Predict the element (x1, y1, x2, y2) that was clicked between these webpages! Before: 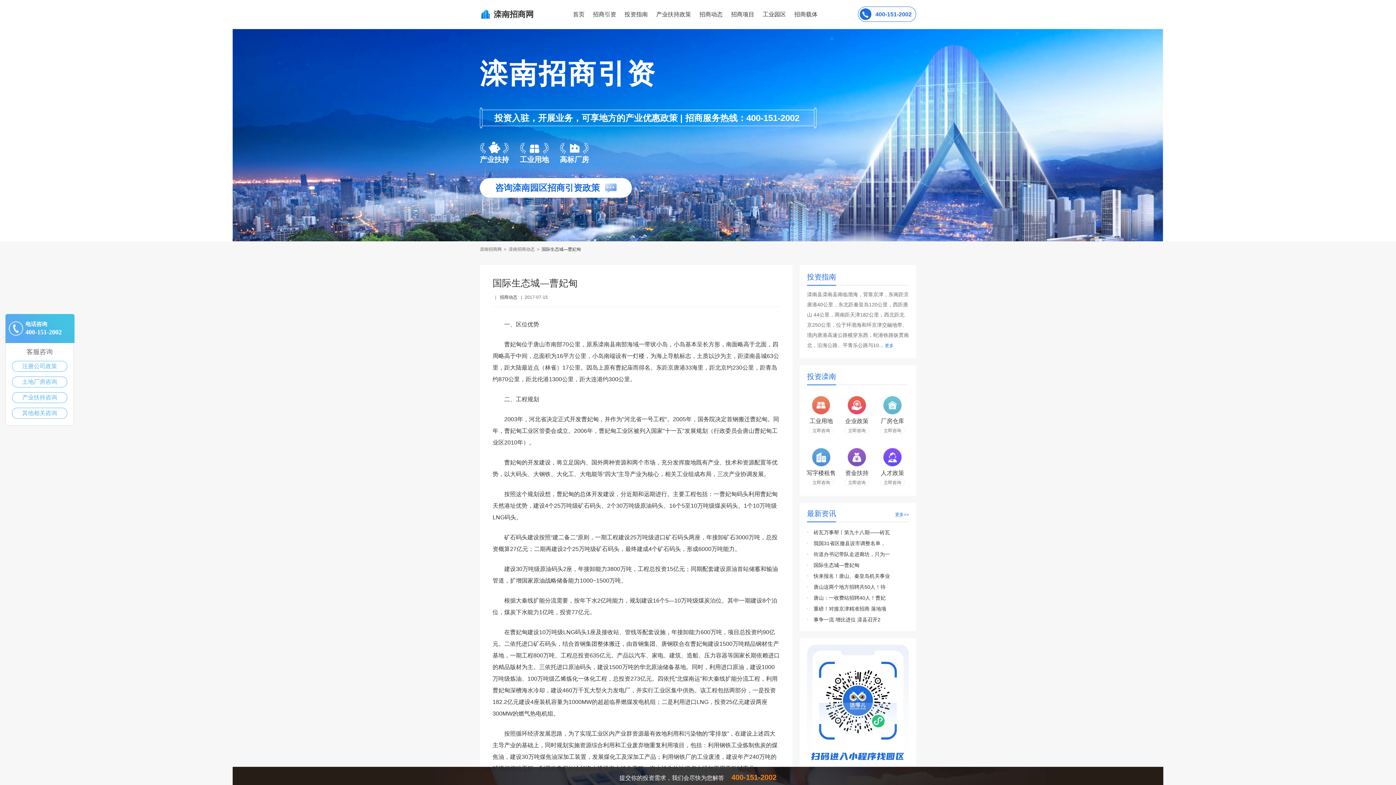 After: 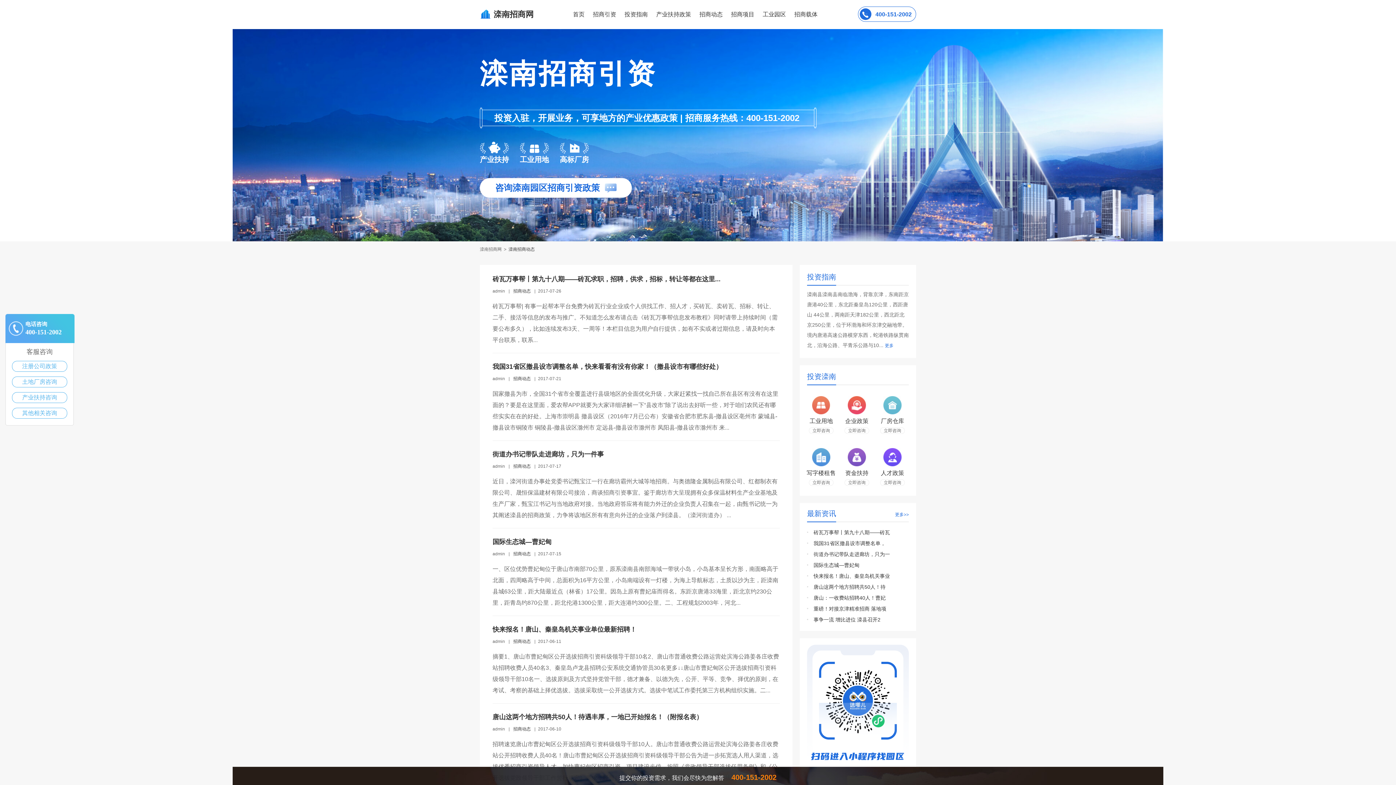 Action: bbox: (500, 294, 517, 300) label: 招商动态